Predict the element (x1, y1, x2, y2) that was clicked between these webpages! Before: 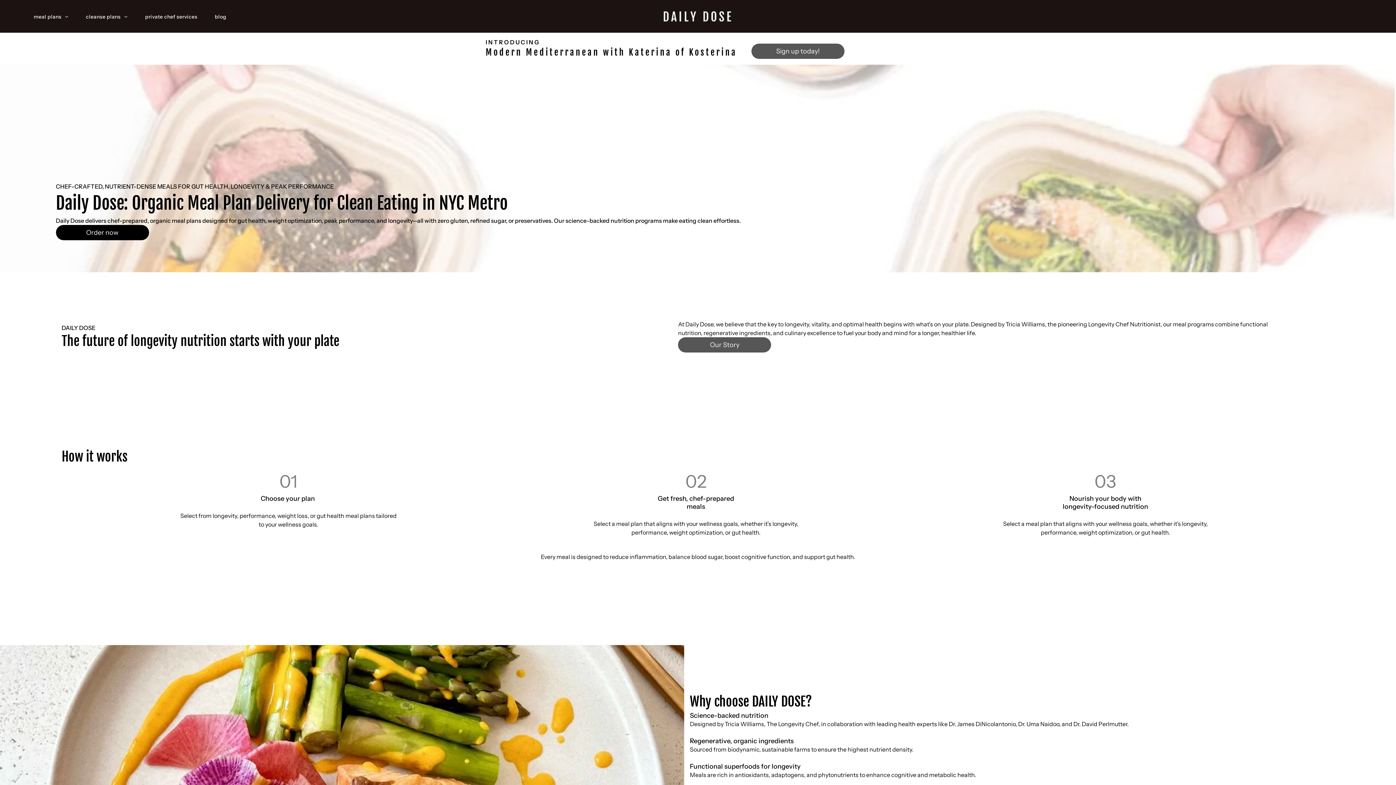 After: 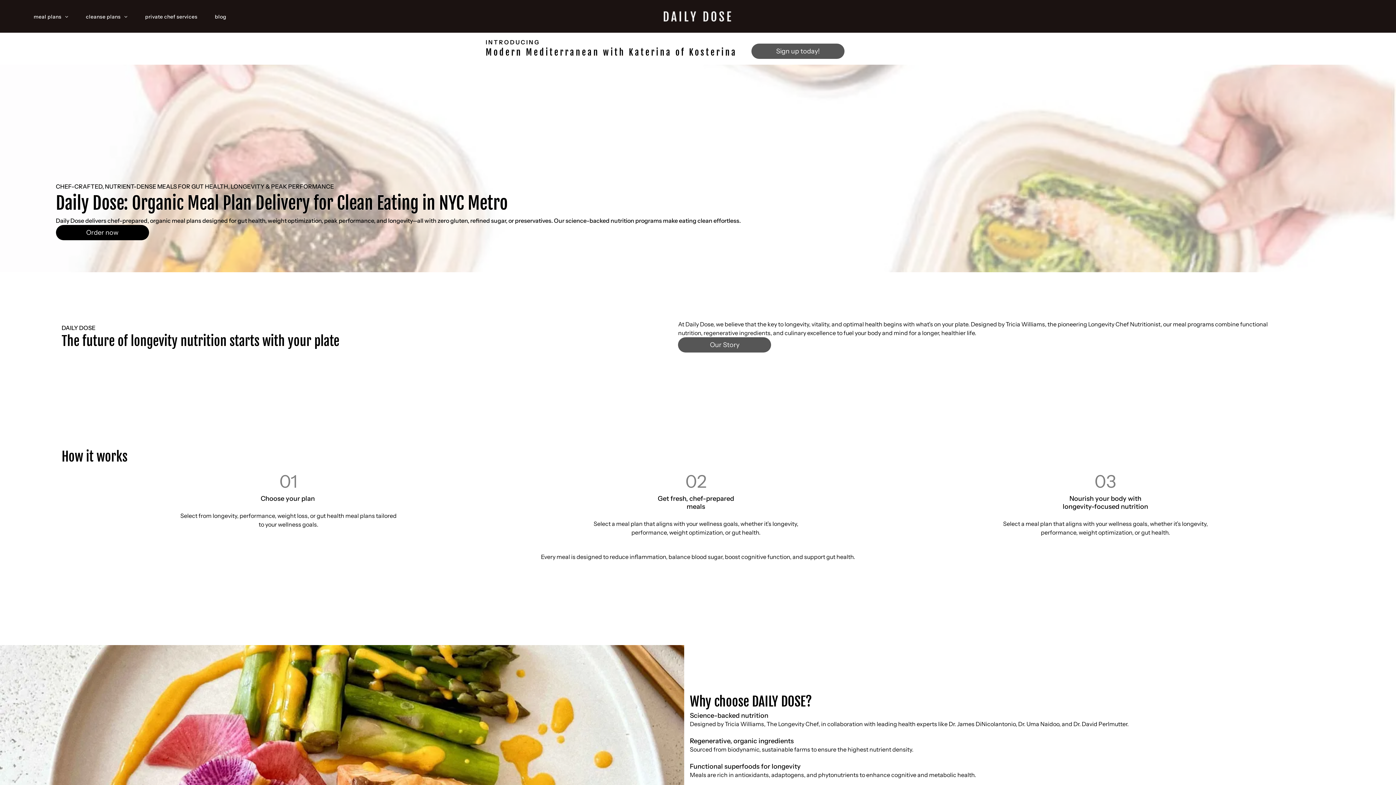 Action: bbox: (662, 10, 732, 18)